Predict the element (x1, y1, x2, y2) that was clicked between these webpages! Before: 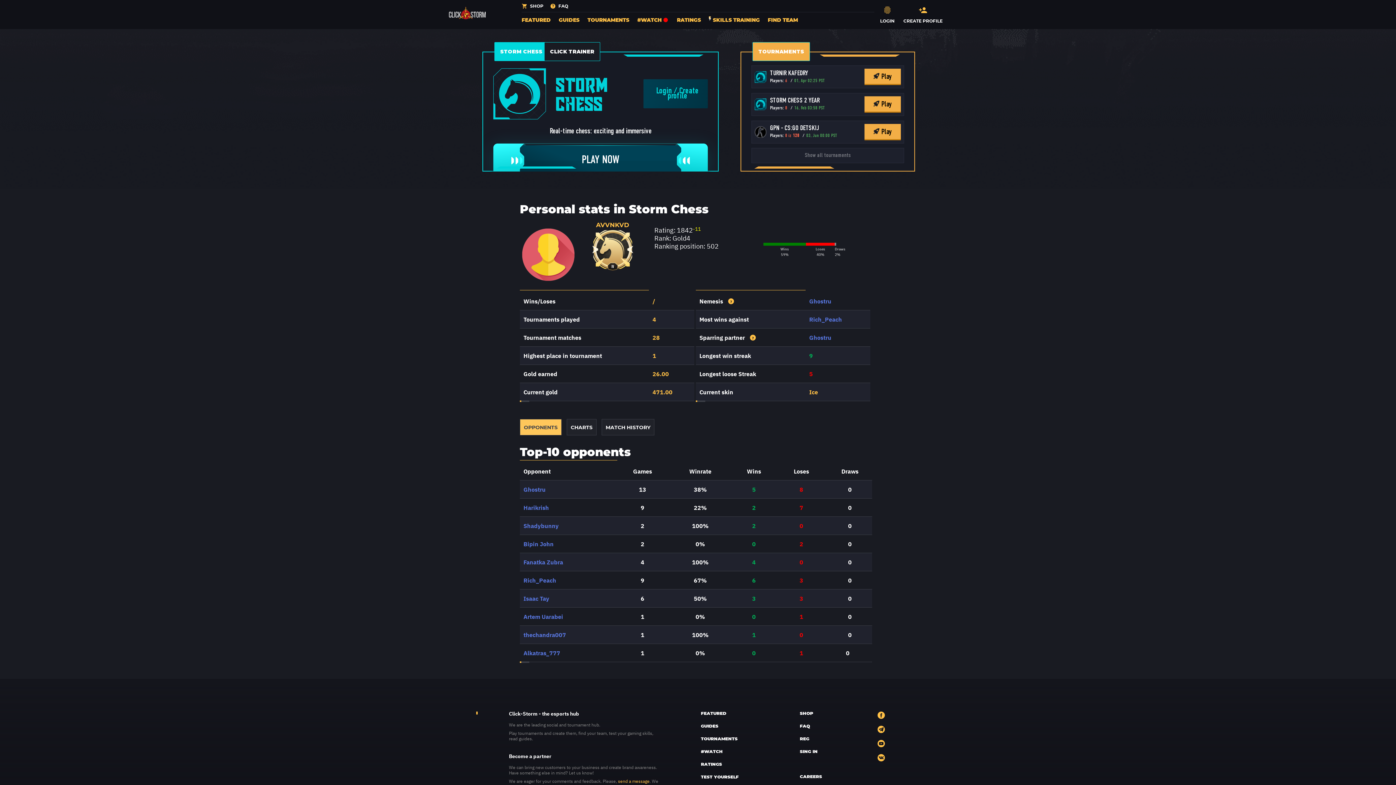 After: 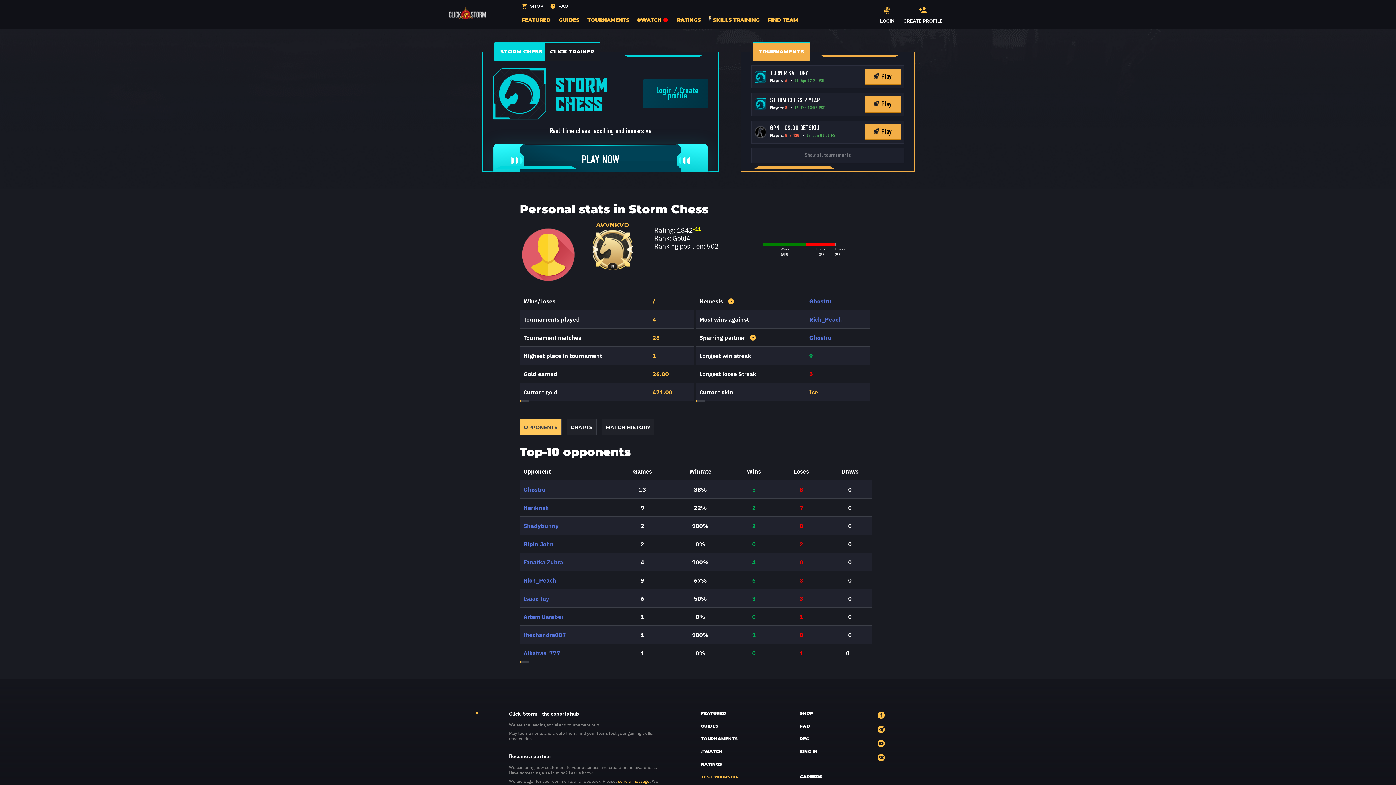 Action: label: TEST YOURSELF bbox: (701, 774, 738, 780)